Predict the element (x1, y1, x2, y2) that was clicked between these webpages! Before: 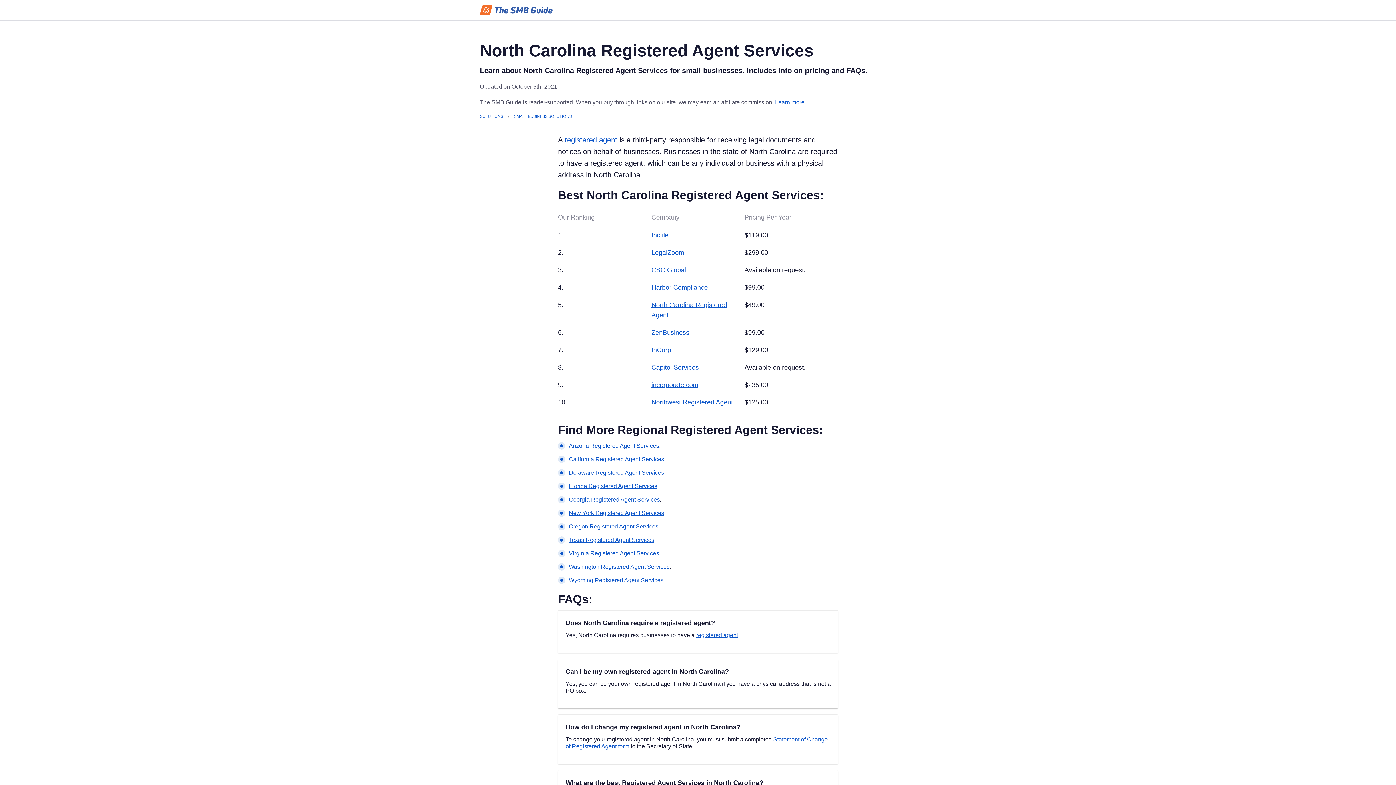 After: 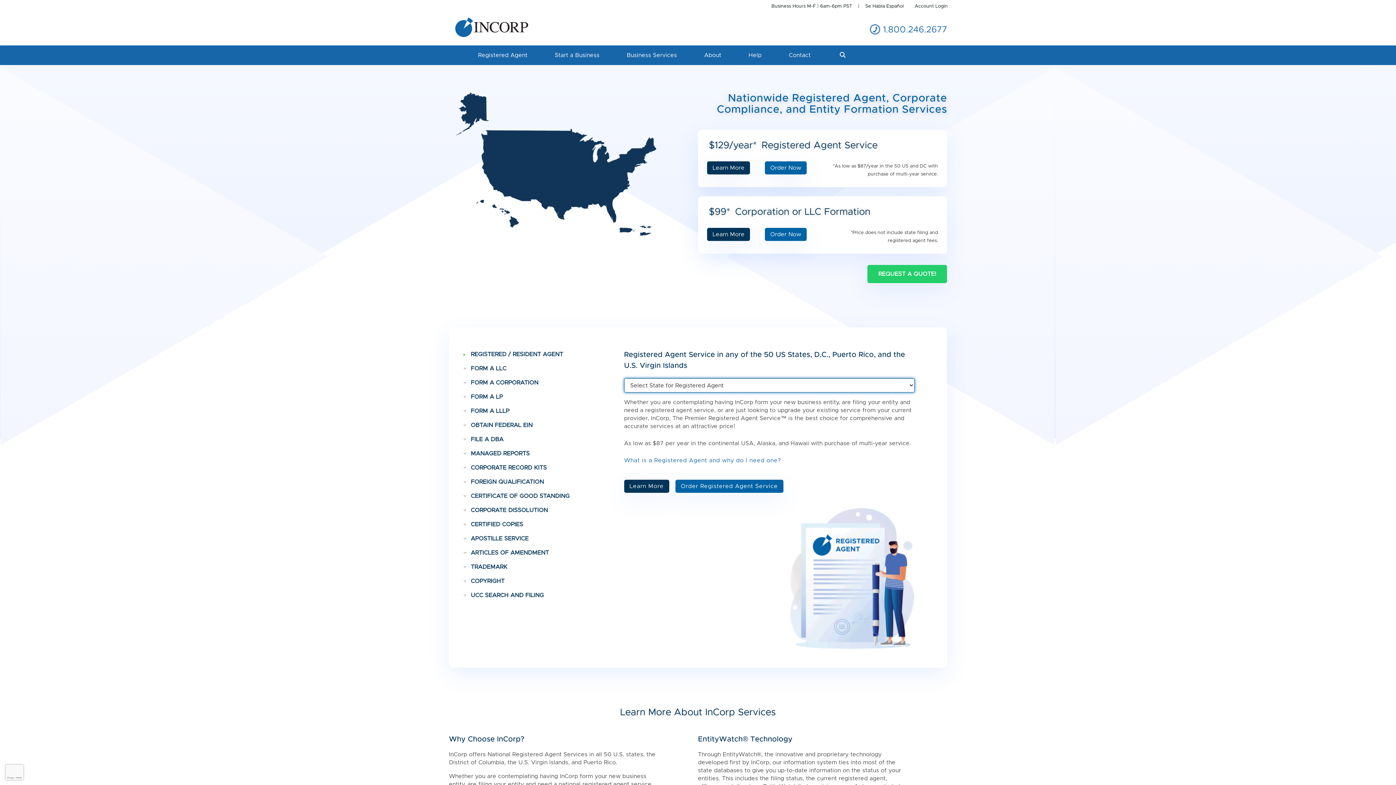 Action: bbox: (651, 346, 671, 353) label: InCorp